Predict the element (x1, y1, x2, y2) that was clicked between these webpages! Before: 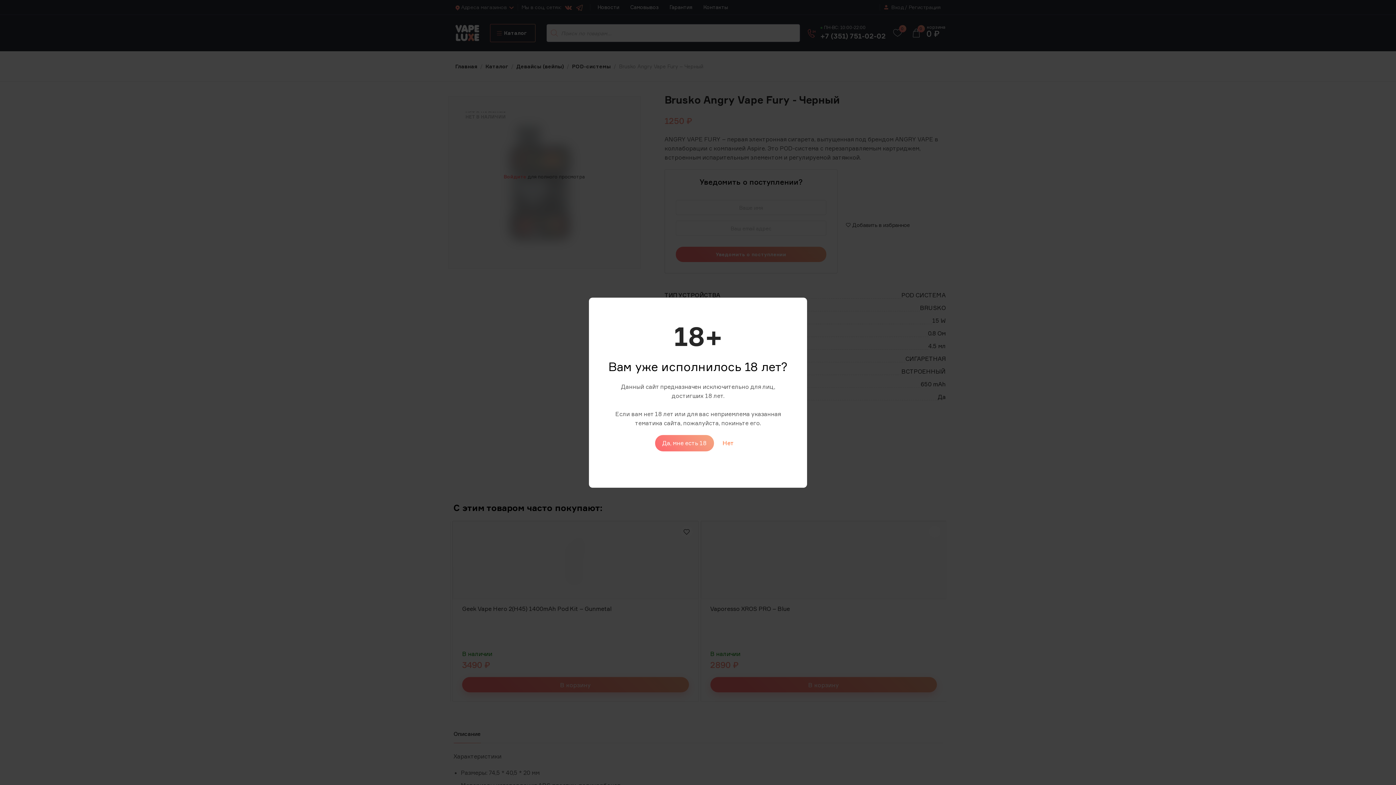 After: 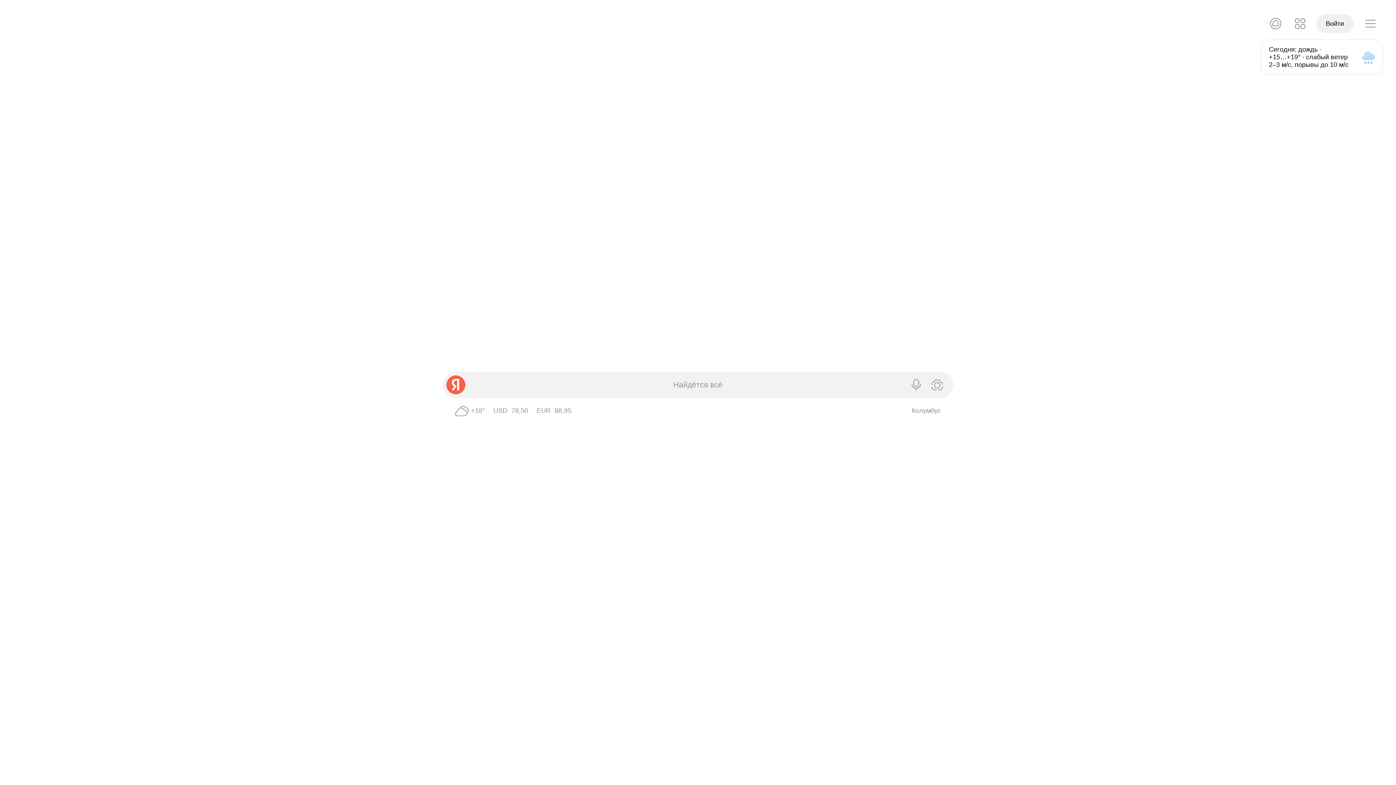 Action: label: Нет bbox: (715, 435, 741, 451)